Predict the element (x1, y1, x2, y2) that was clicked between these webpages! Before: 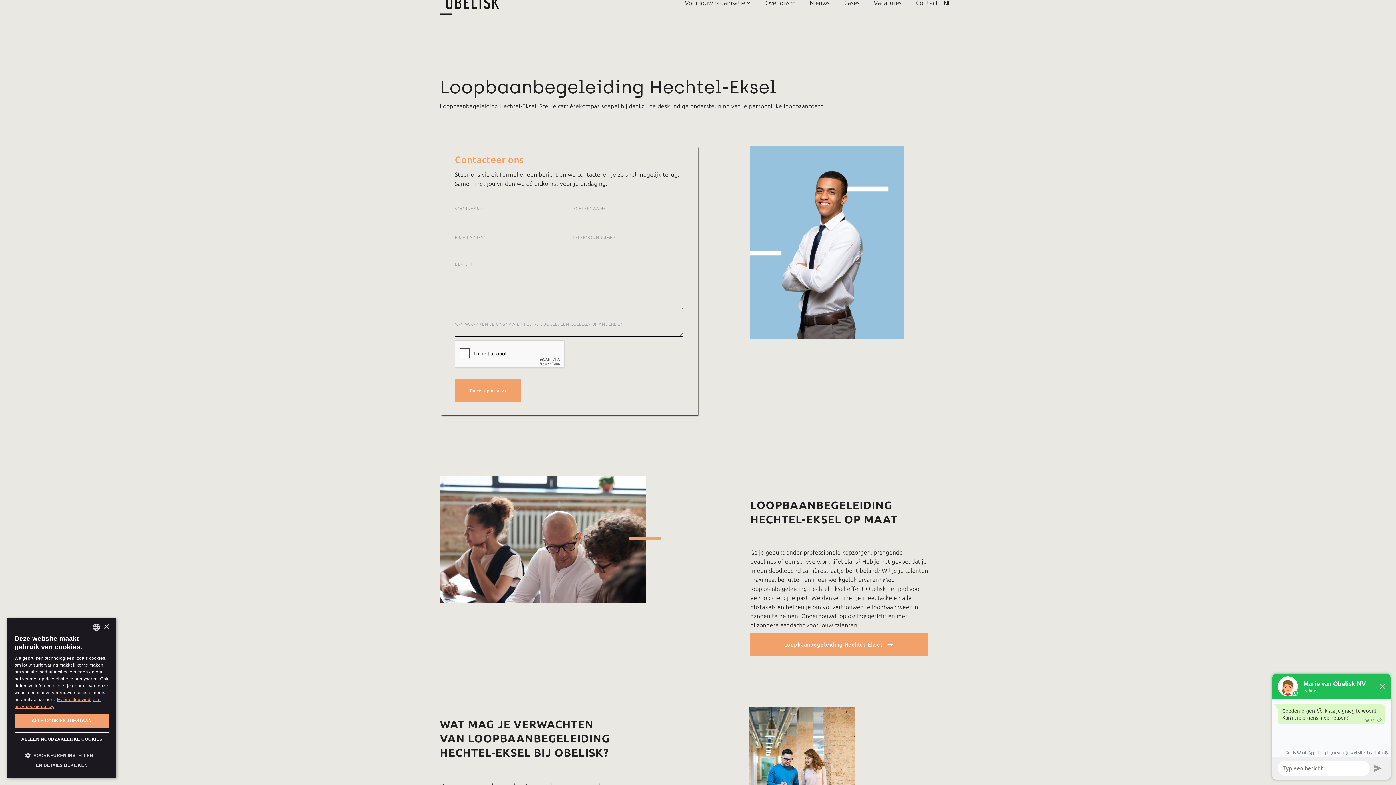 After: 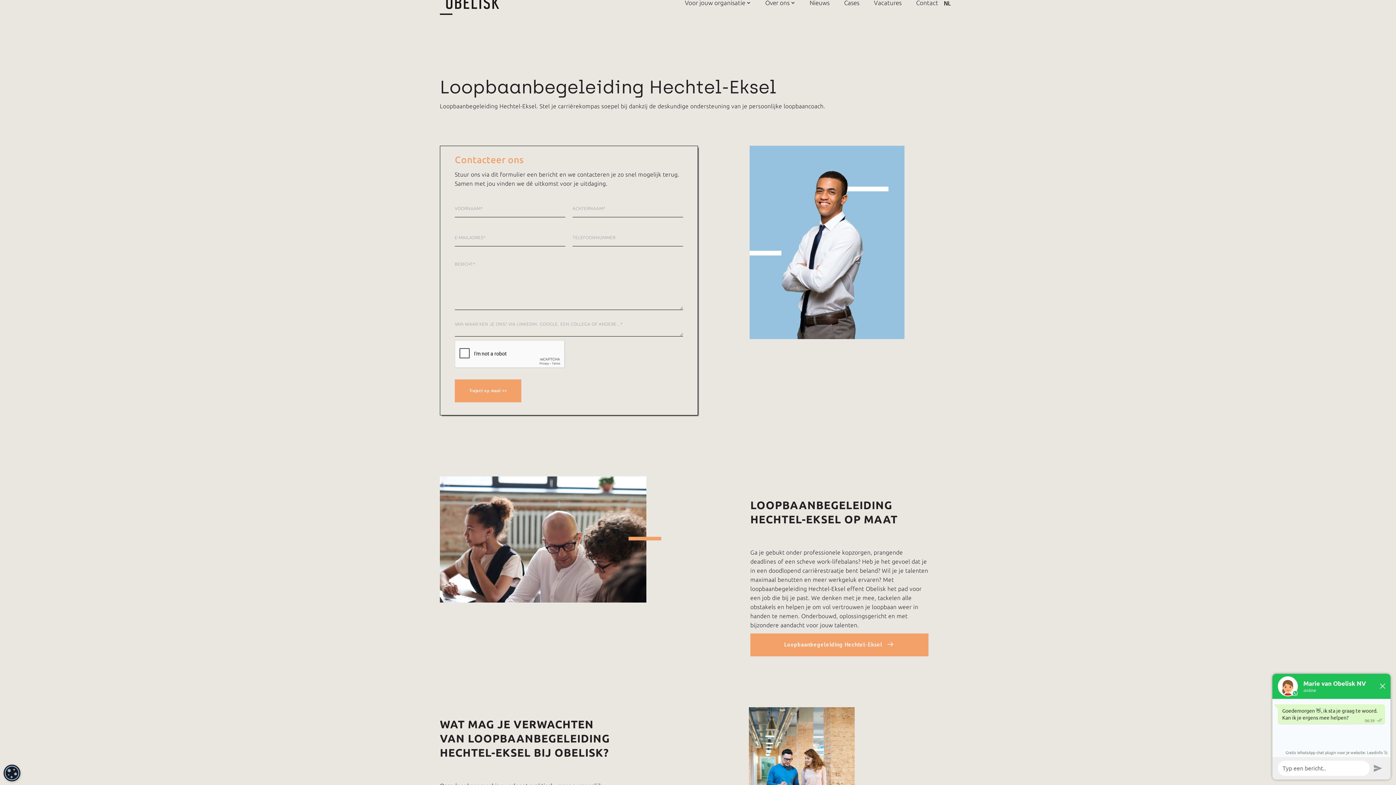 Action: label: Close bbox: (103, 624, 109, 630)